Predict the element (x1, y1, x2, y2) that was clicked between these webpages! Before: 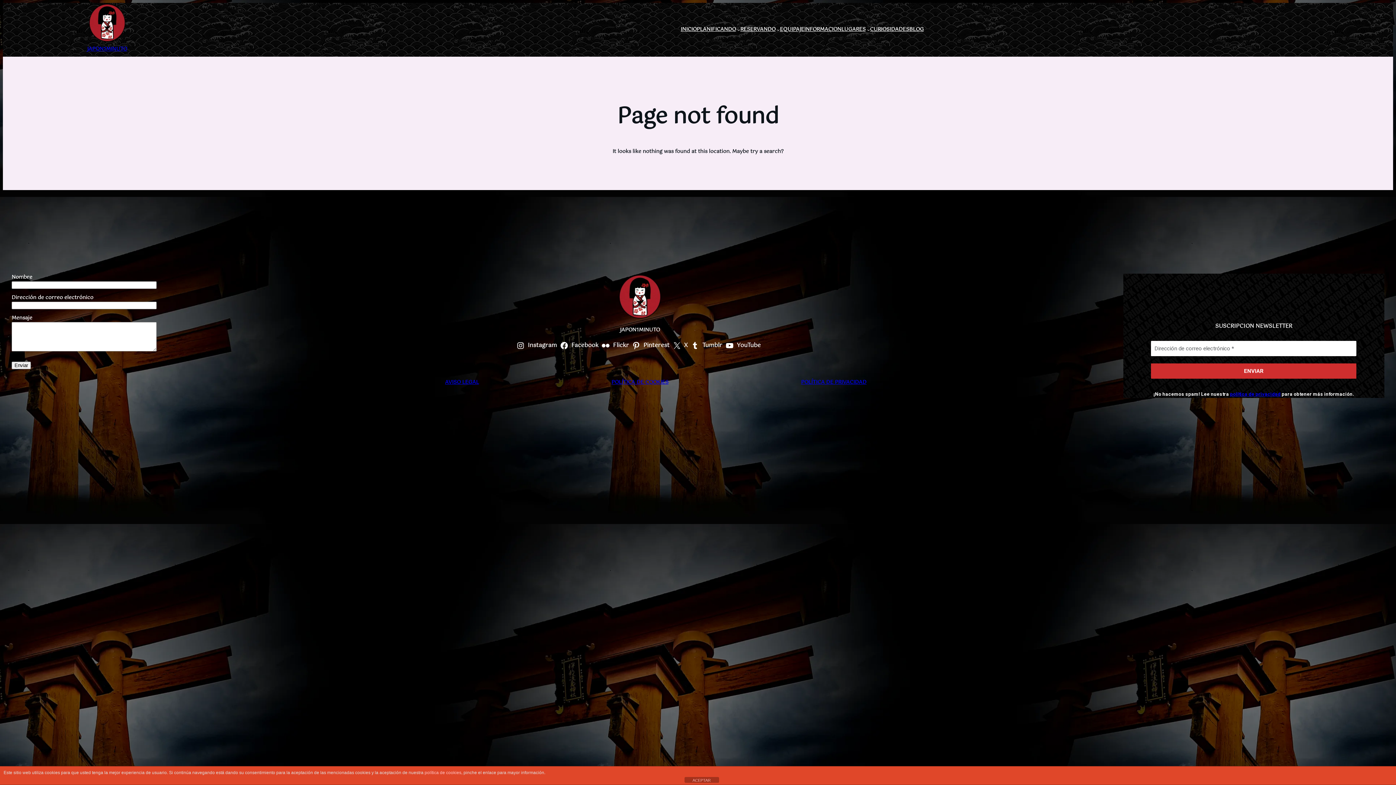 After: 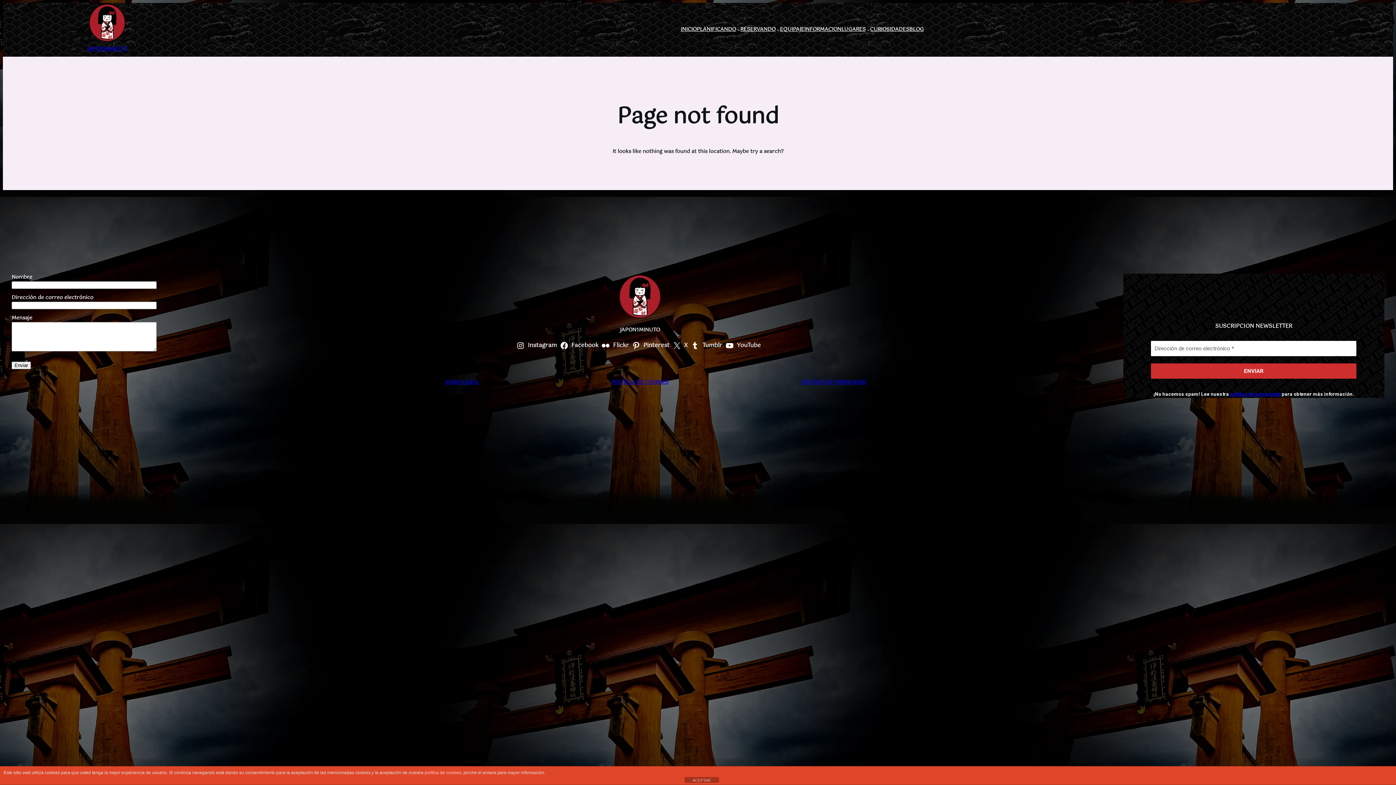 Action: label: AVISO LEGAL bbox: (445, 378, 479, 386)